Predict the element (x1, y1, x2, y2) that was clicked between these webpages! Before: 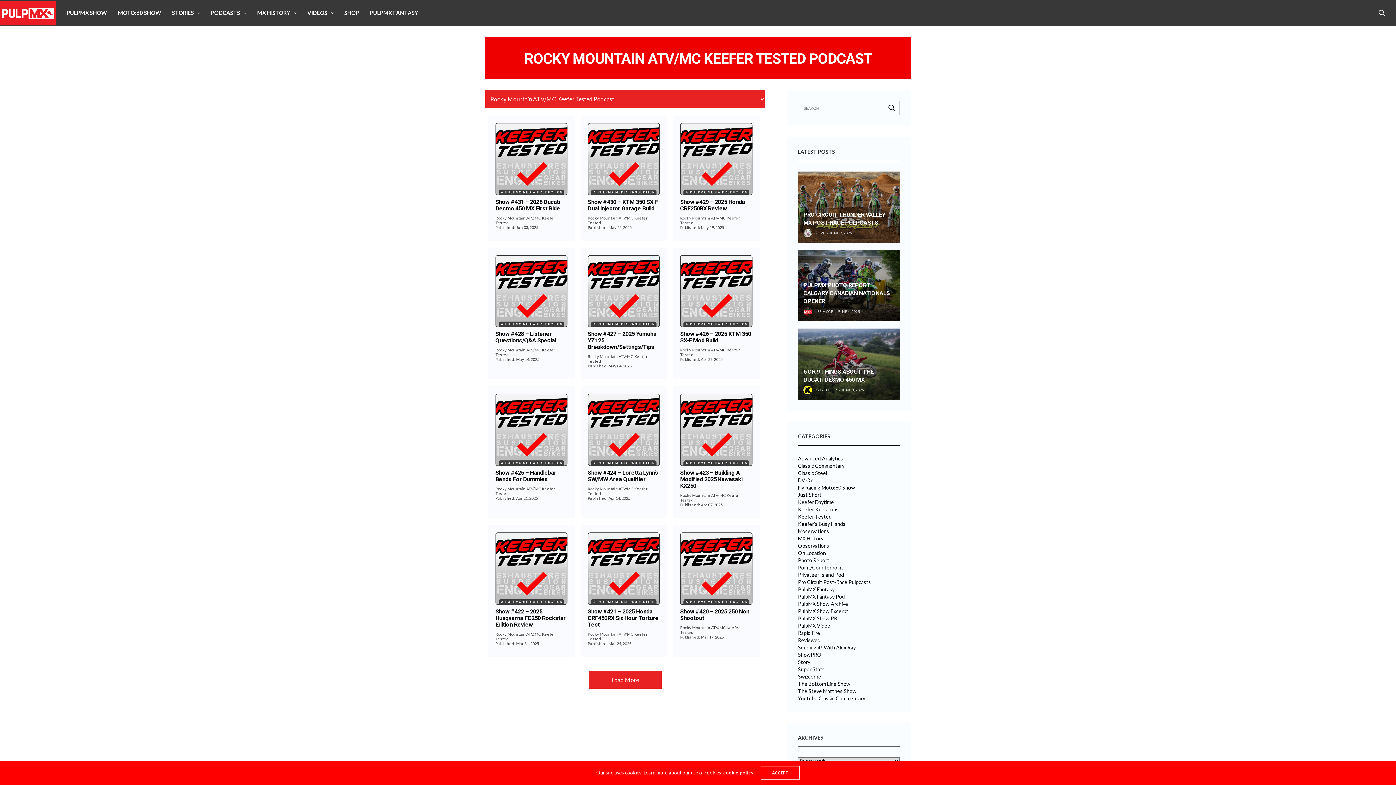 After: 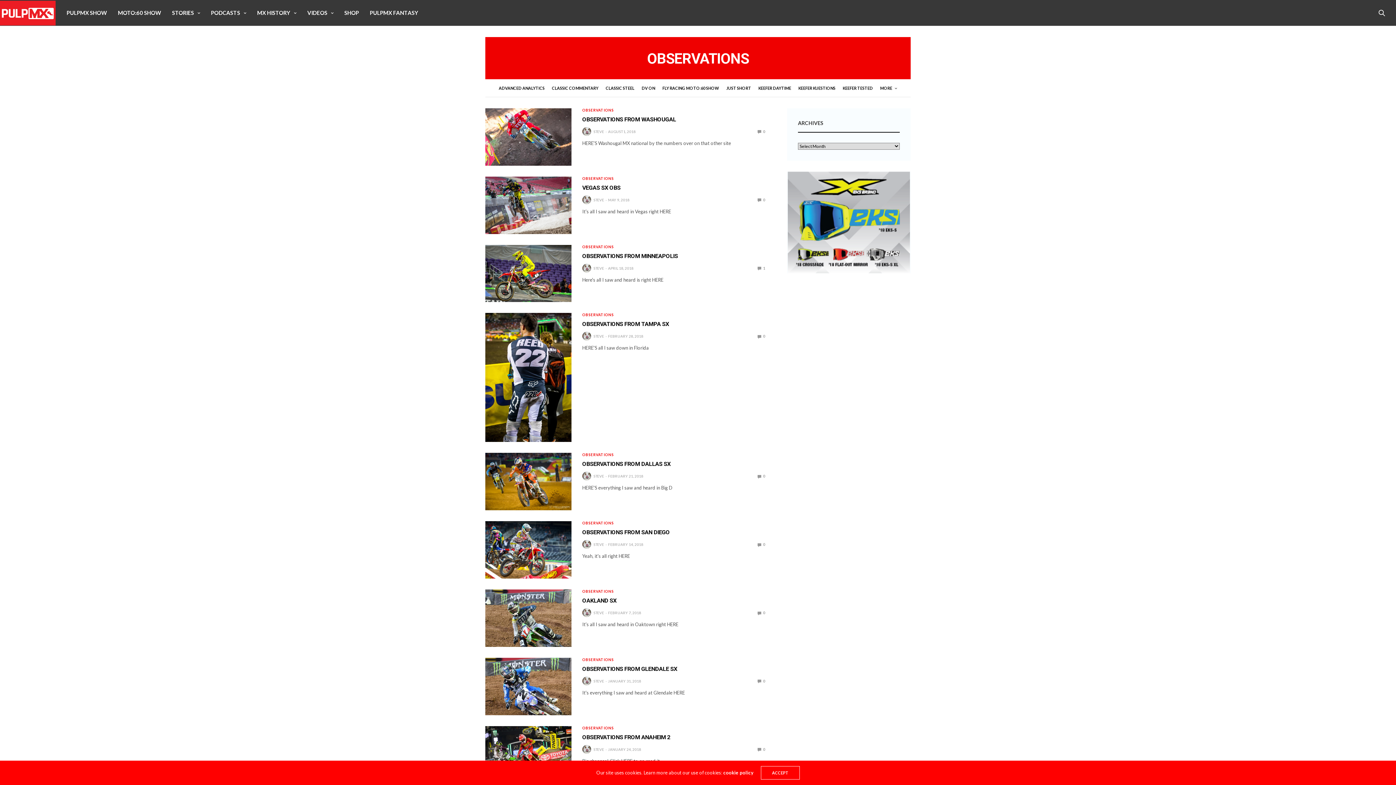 Action: label: Observations bbox: (798, 543, 829, 548)